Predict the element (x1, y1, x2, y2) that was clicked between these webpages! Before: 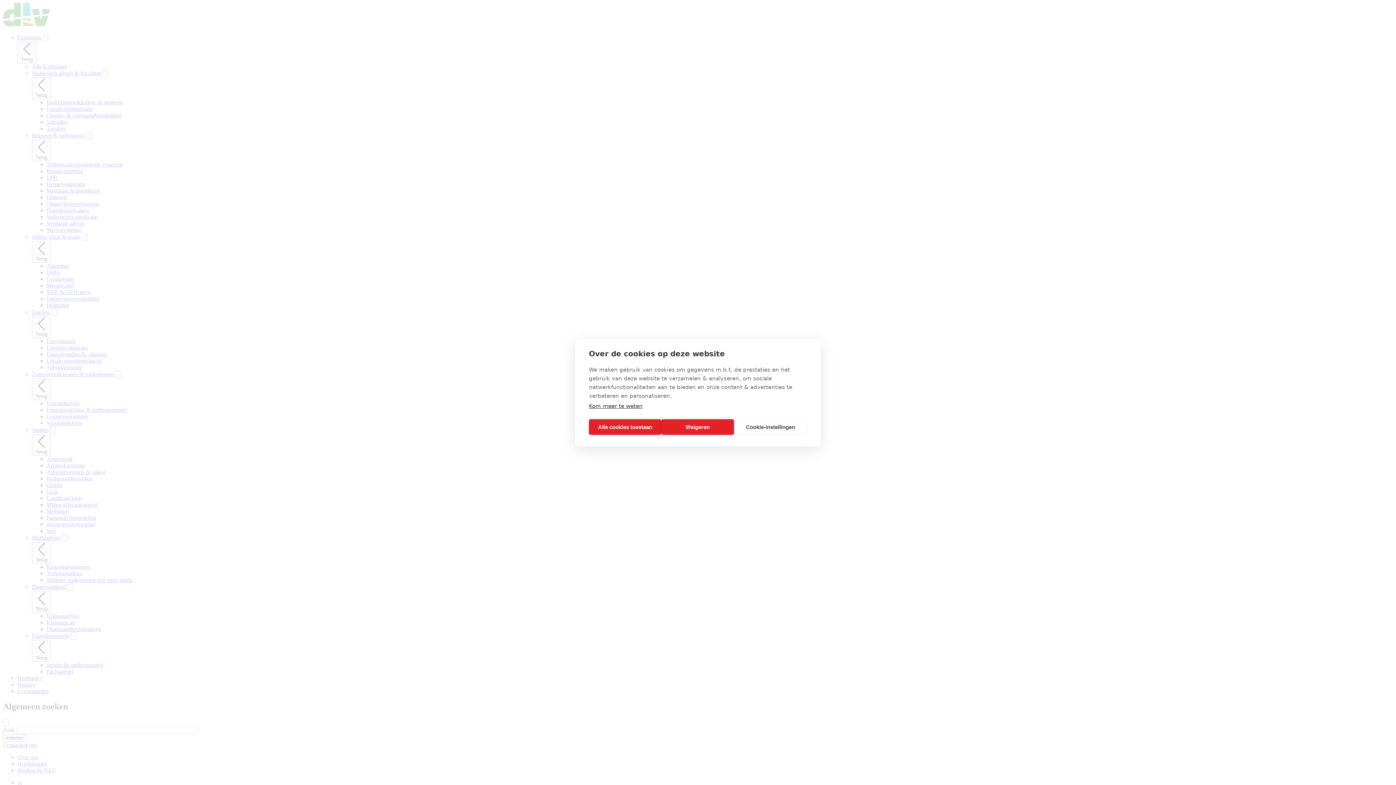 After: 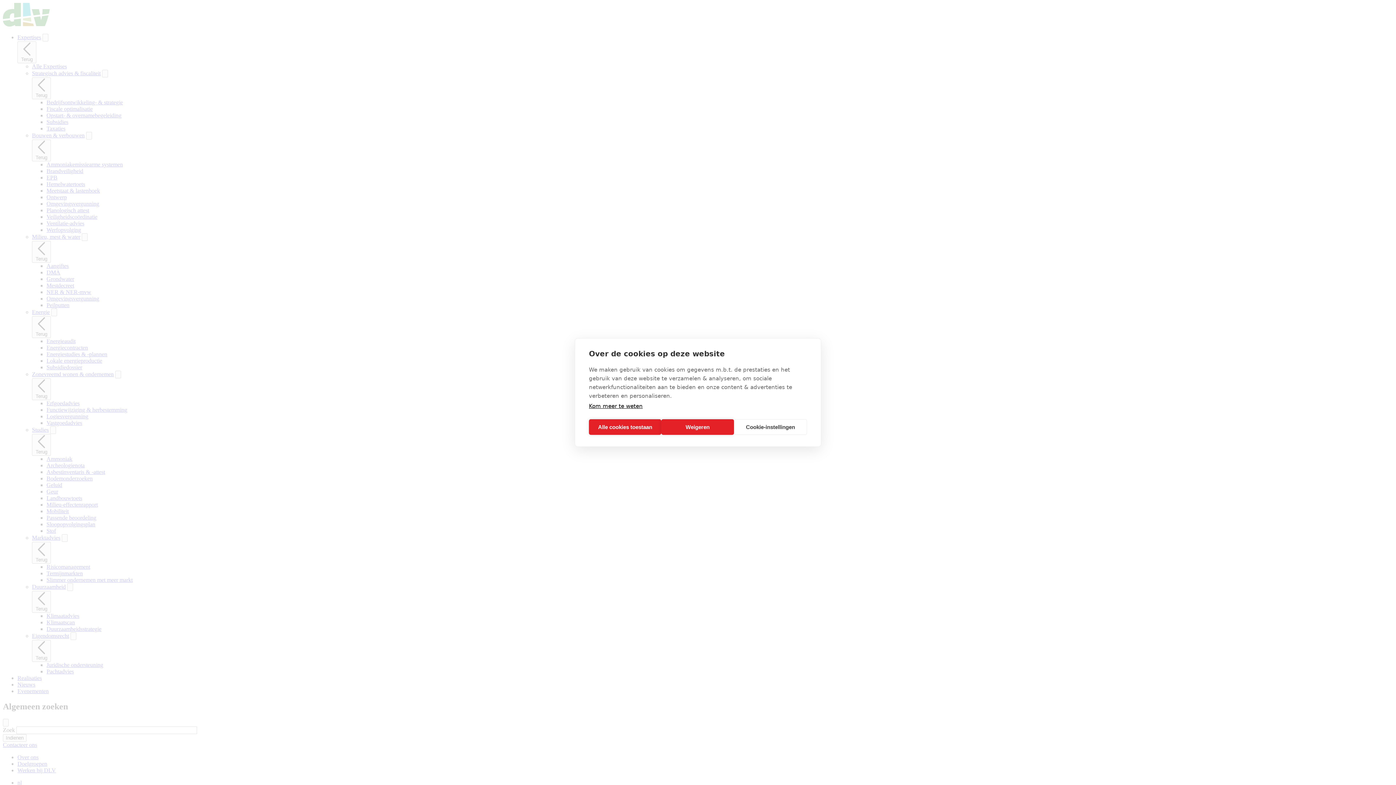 Action: label: Kom meer te weten bbox: (589, 403, 642, 409)